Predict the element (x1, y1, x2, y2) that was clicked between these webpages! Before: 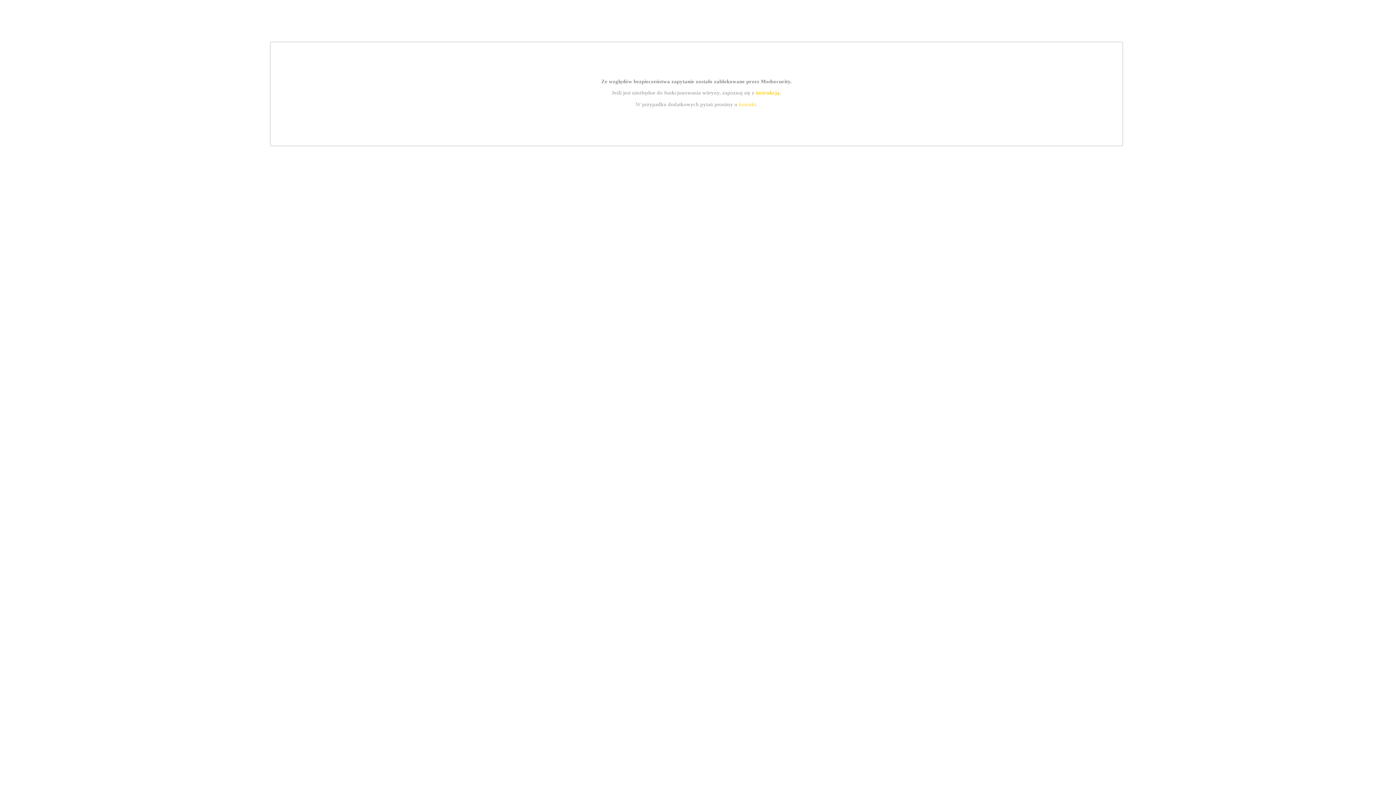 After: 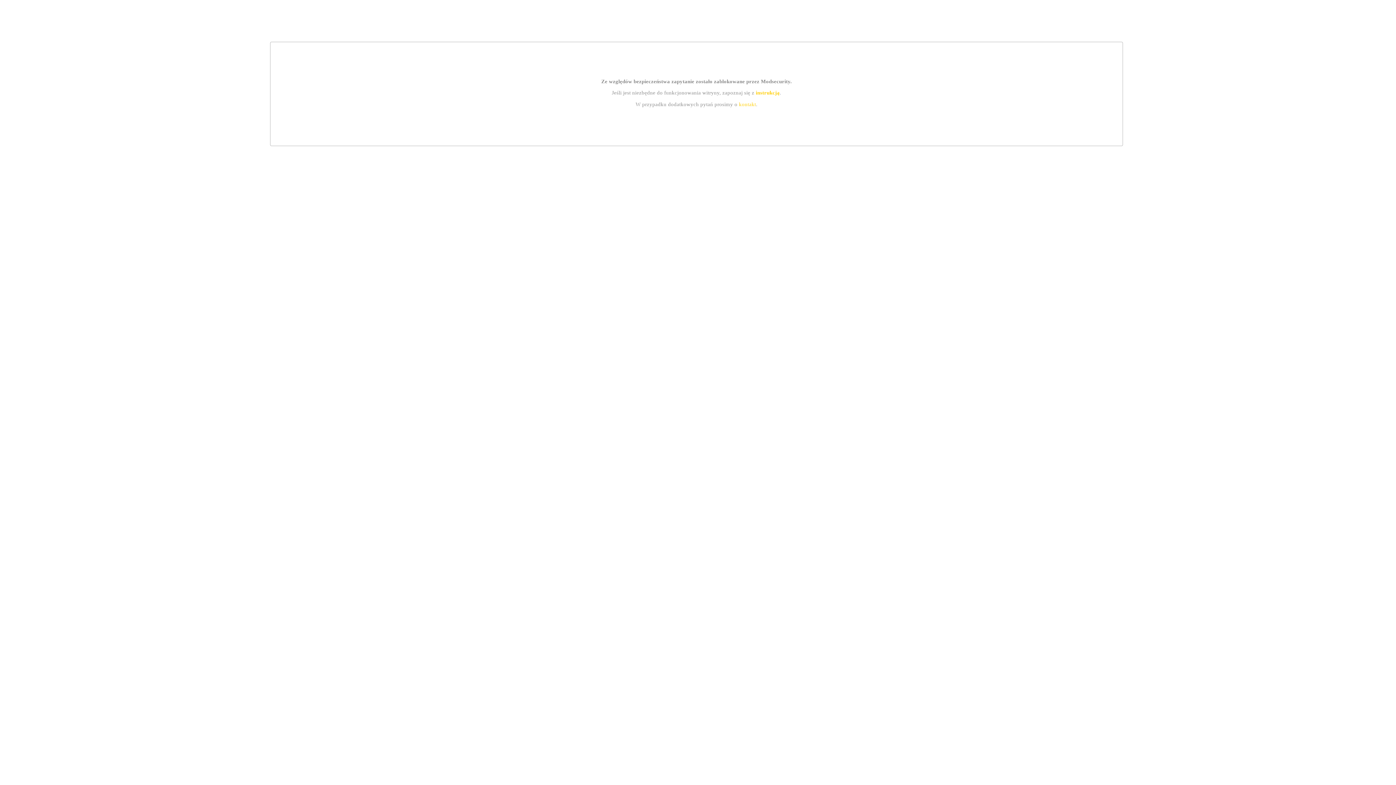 Action: label: kontakt bbox: (739, 101, 756, 107)